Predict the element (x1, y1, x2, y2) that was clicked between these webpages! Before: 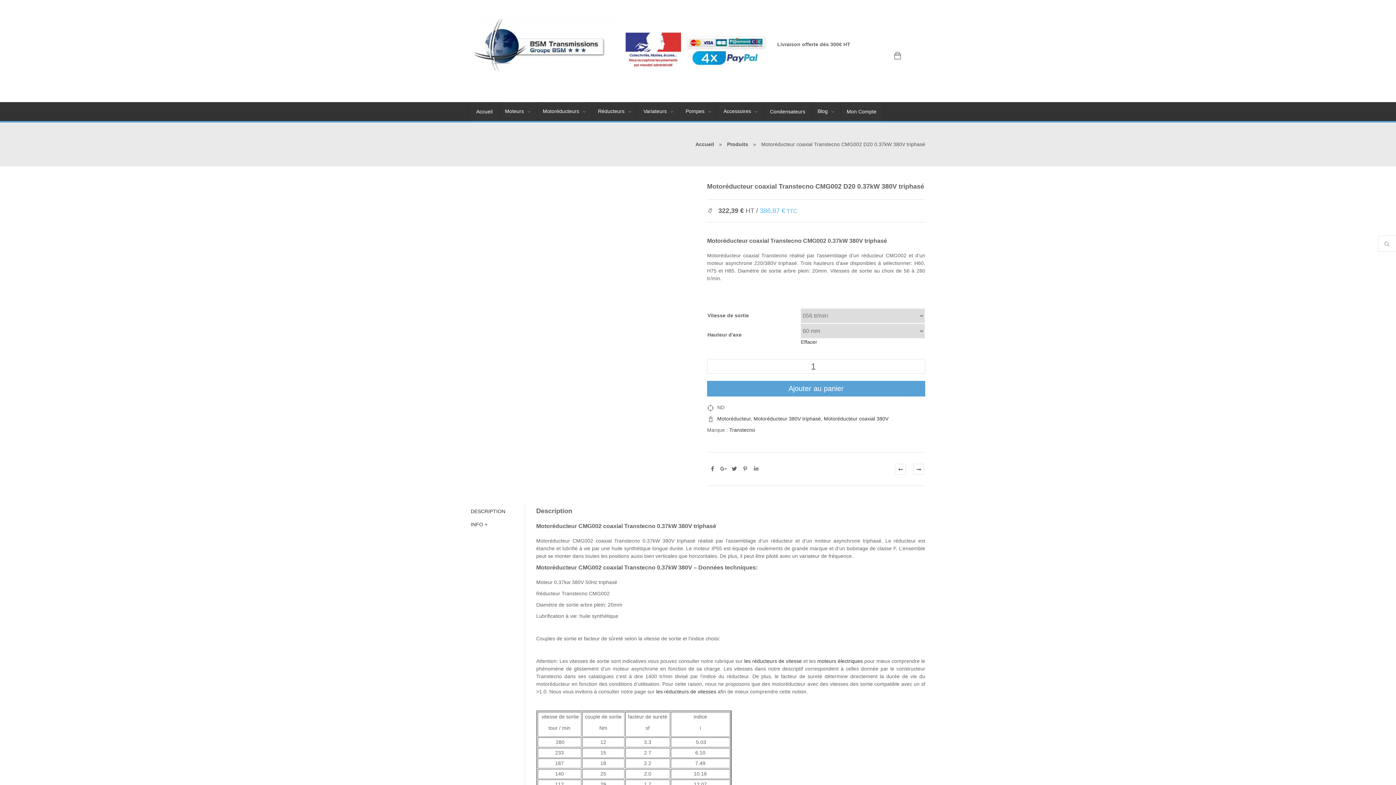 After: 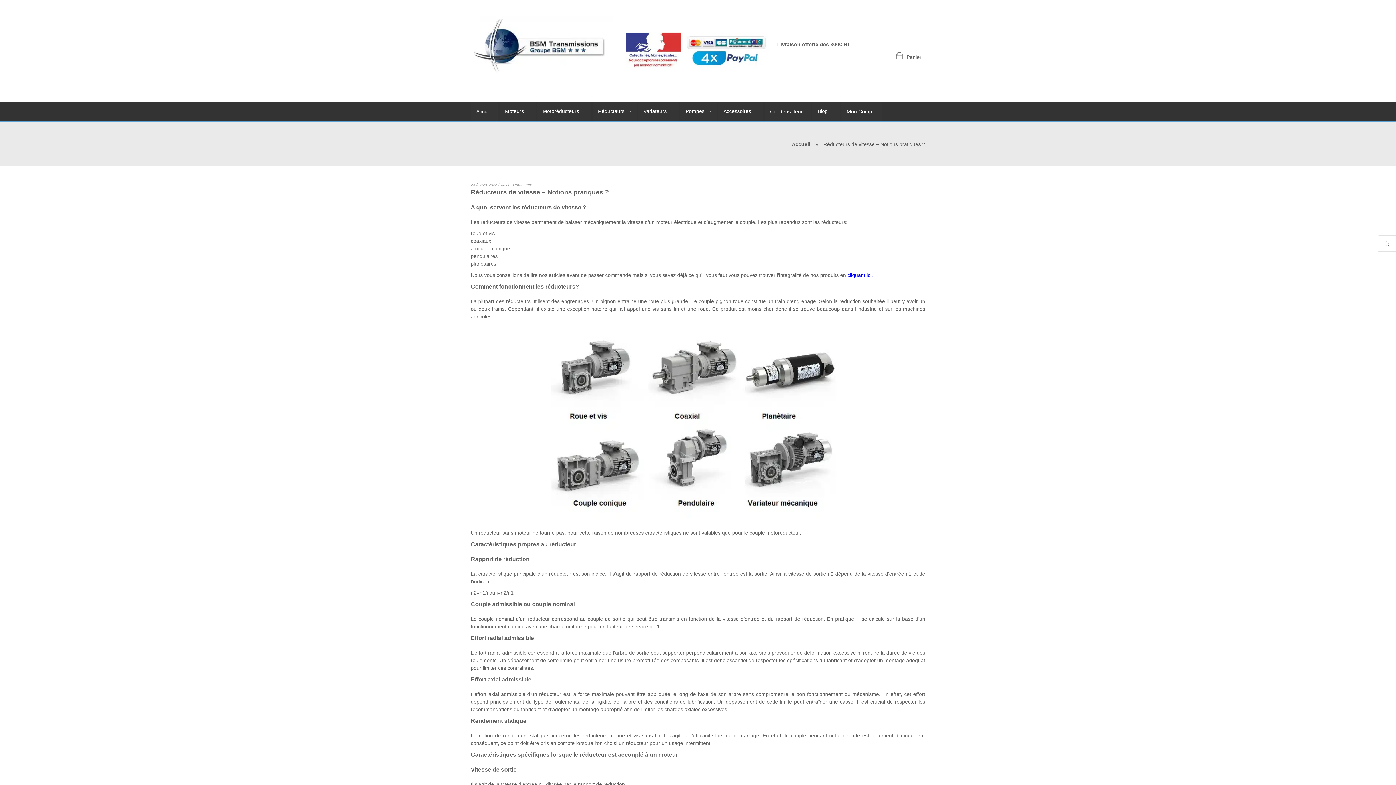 Action: label: les réducteurs de vitesses bbox: (656, 689, 716, 695)